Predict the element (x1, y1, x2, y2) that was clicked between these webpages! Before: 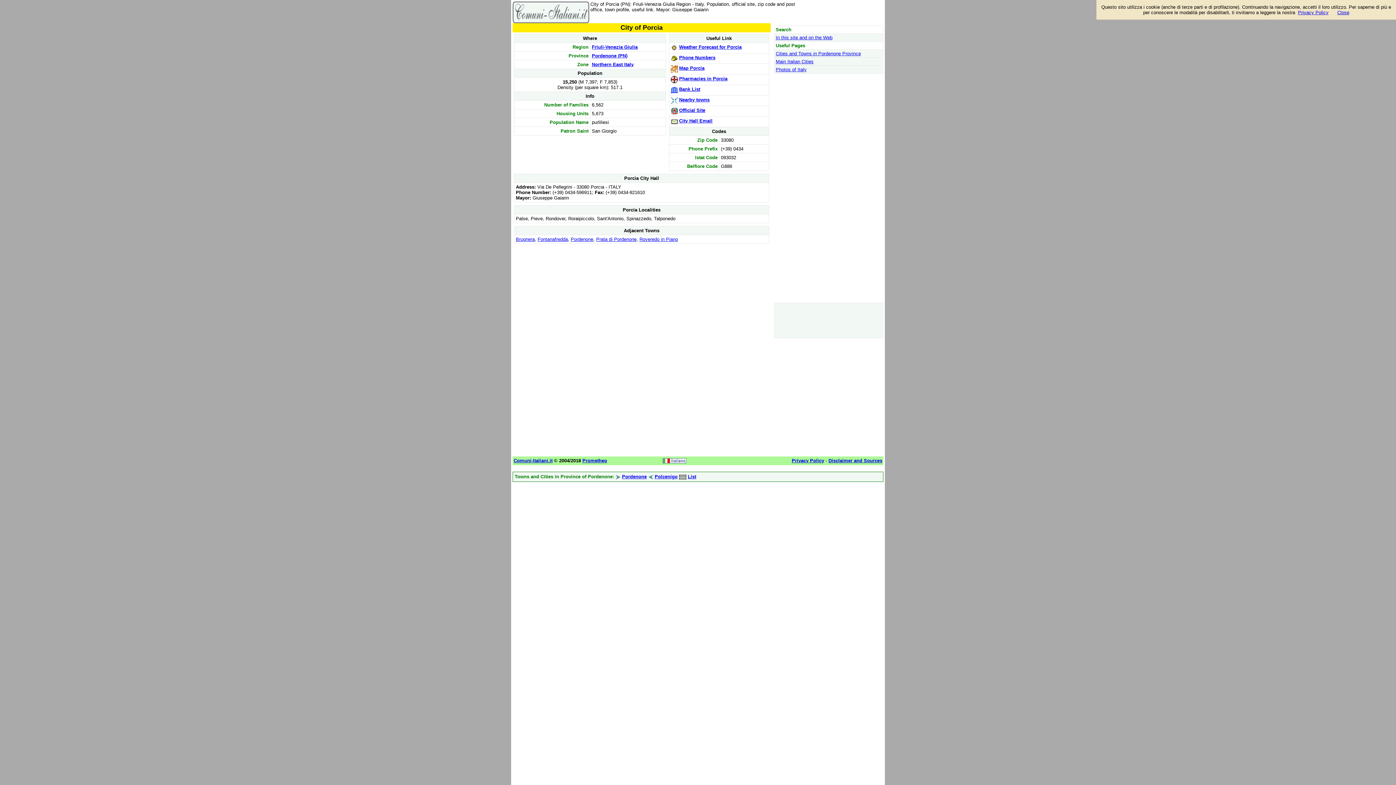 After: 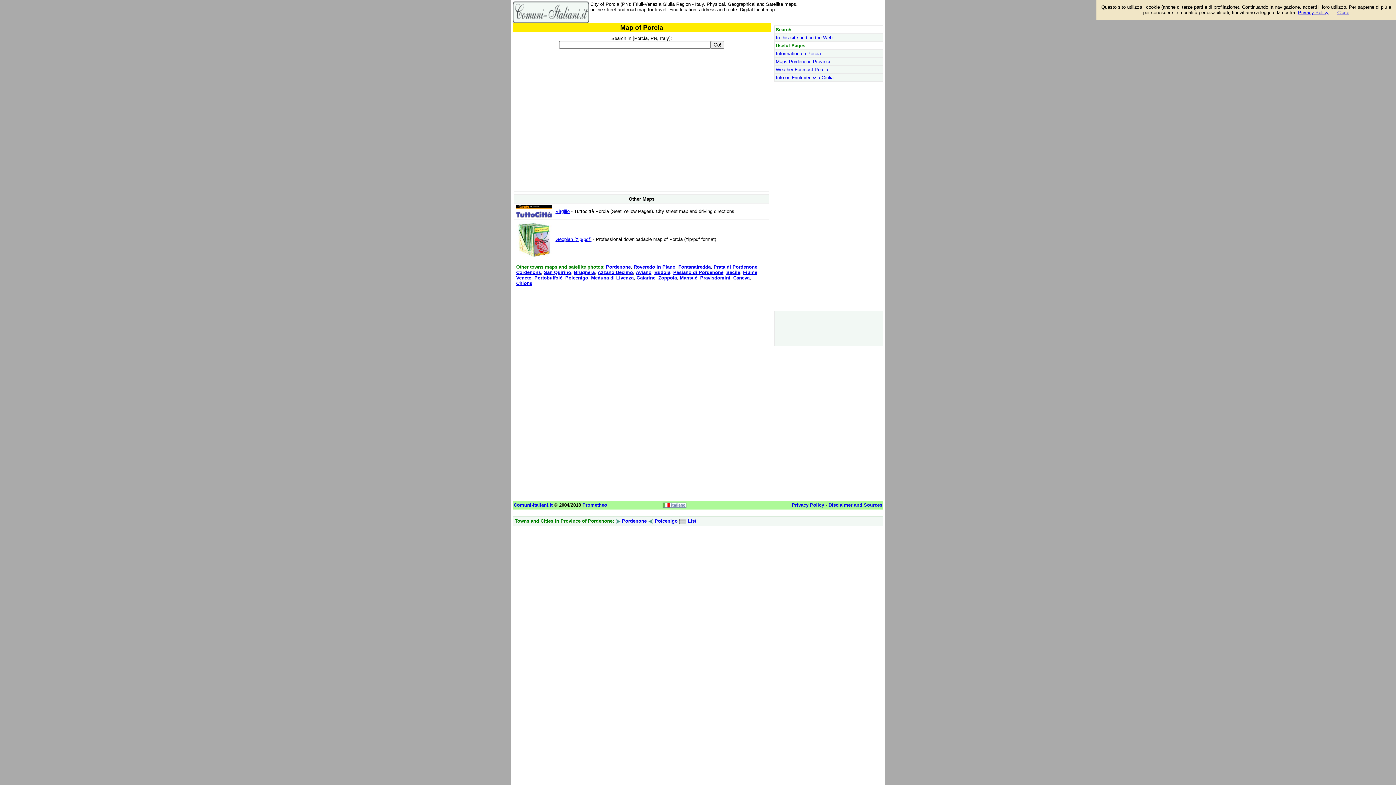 Action: bbox: (679, 65, 704, 70) label: Map Porcia